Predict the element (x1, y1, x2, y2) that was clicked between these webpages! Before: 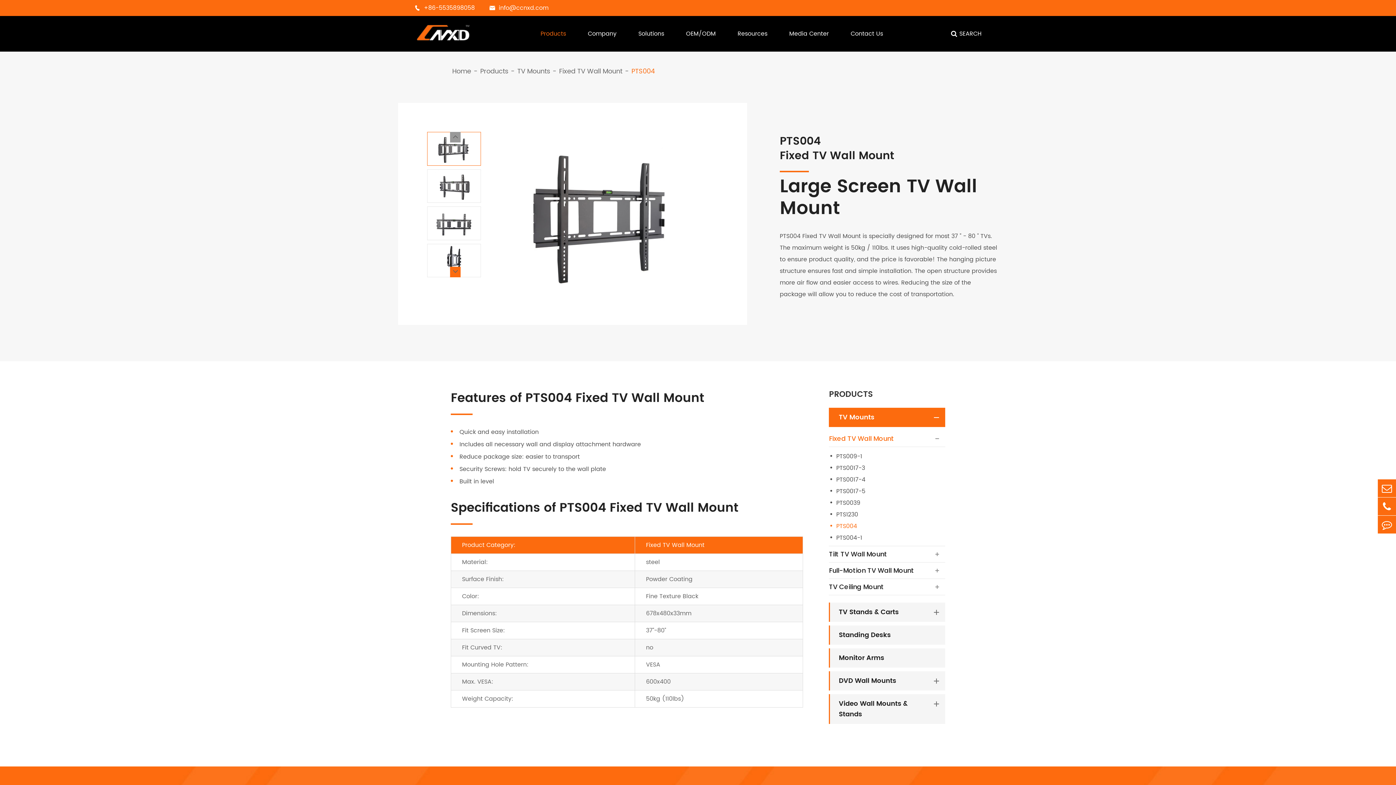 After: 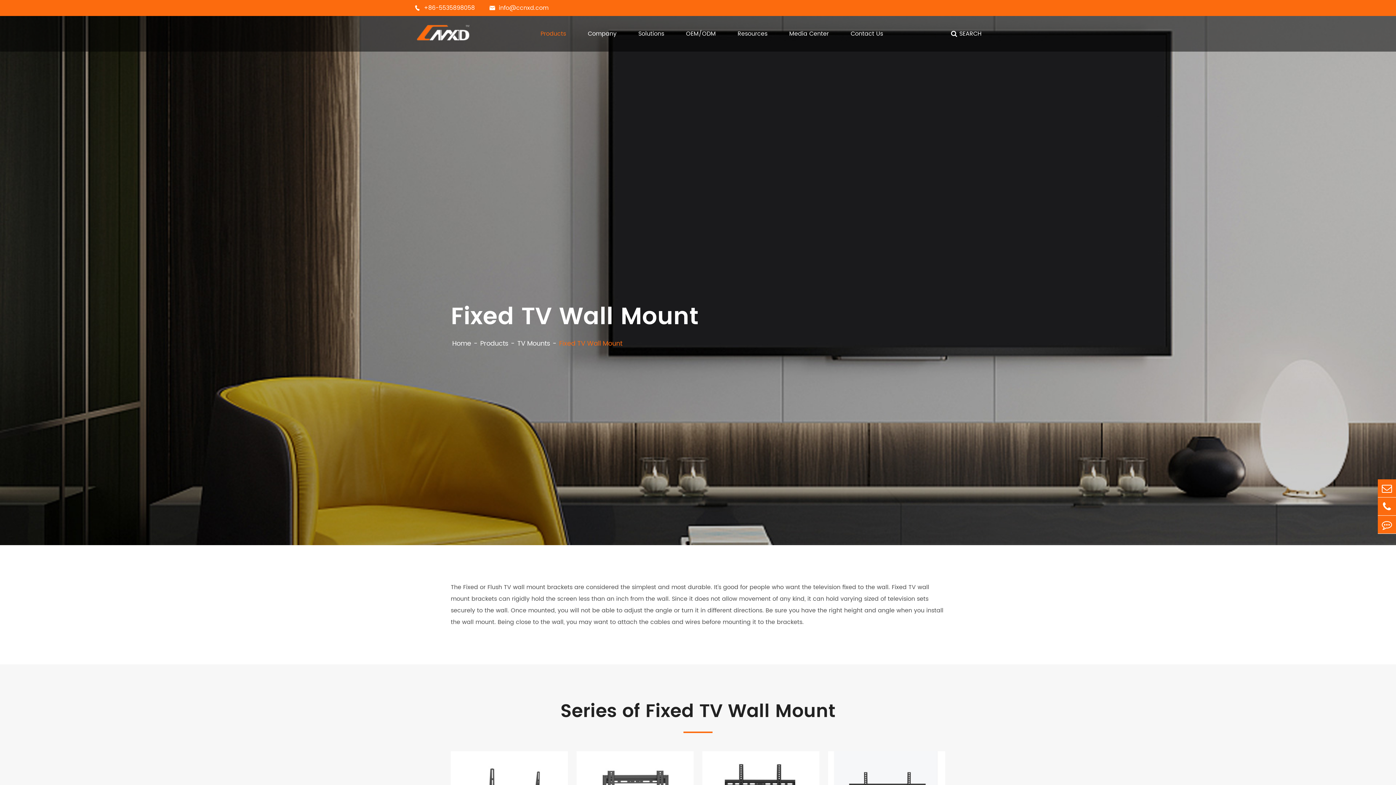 Action: label: Fixed TV Wall Mount bbox: (559, 67, 622, 76)